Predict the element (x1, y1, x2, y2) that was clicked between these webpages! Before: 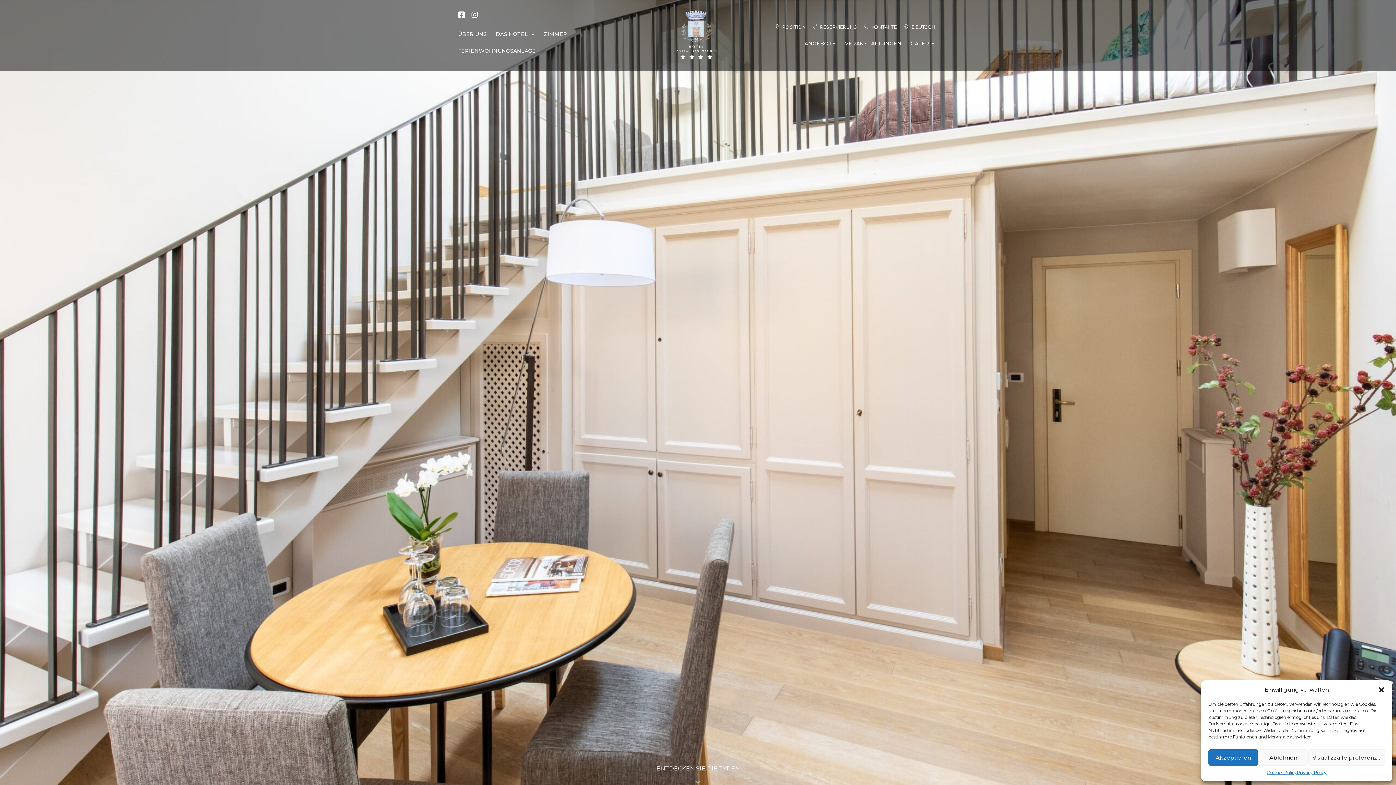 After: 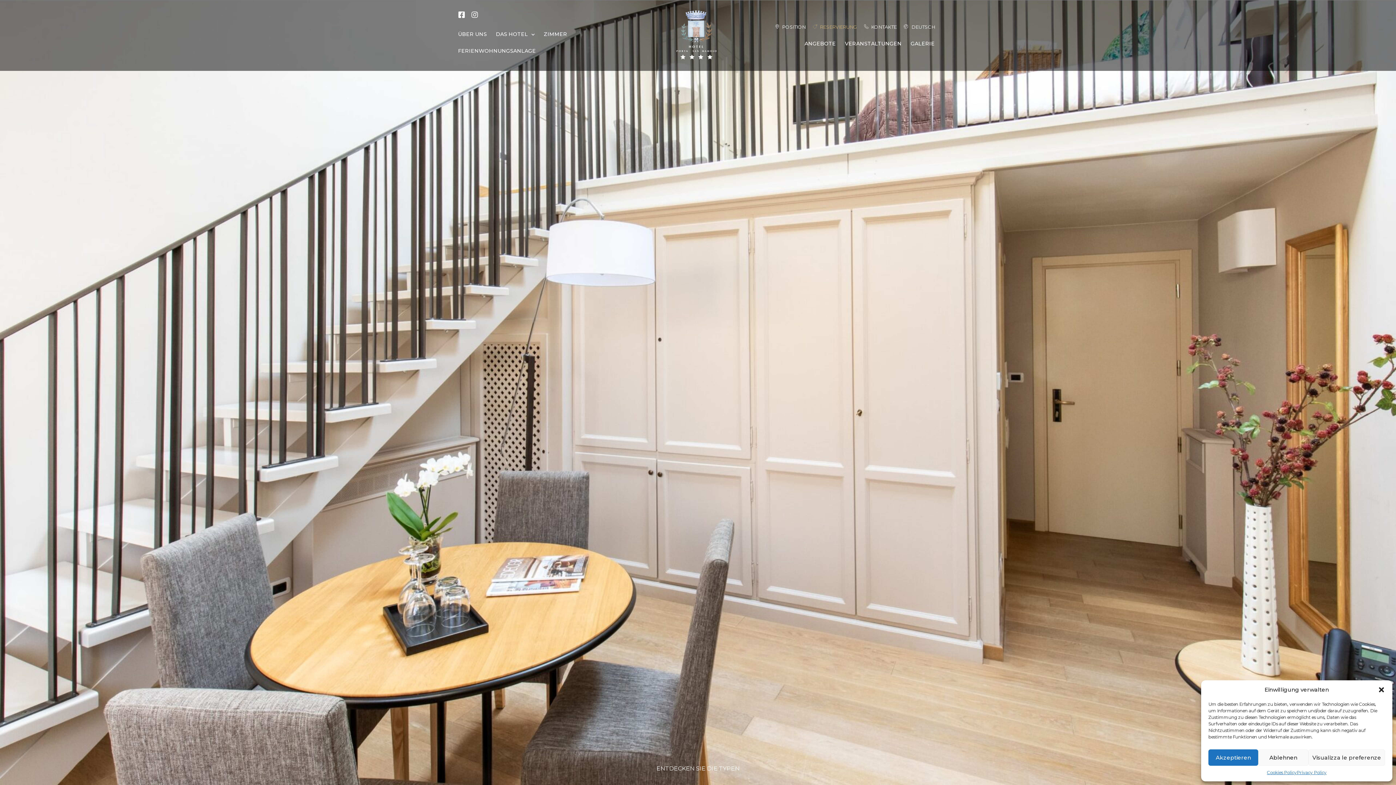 Action: bbox: (813, 23, 857, 30) label: RESERVIERUNG